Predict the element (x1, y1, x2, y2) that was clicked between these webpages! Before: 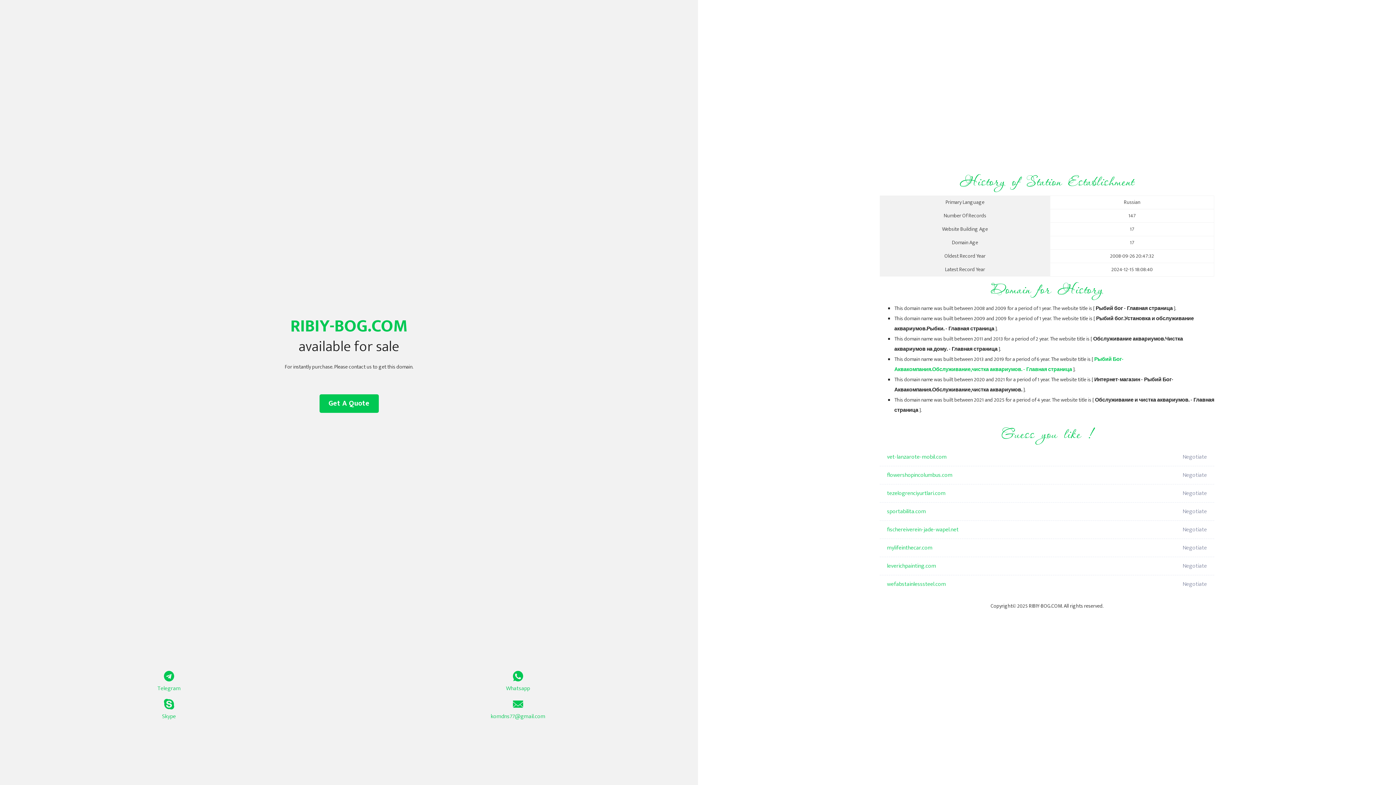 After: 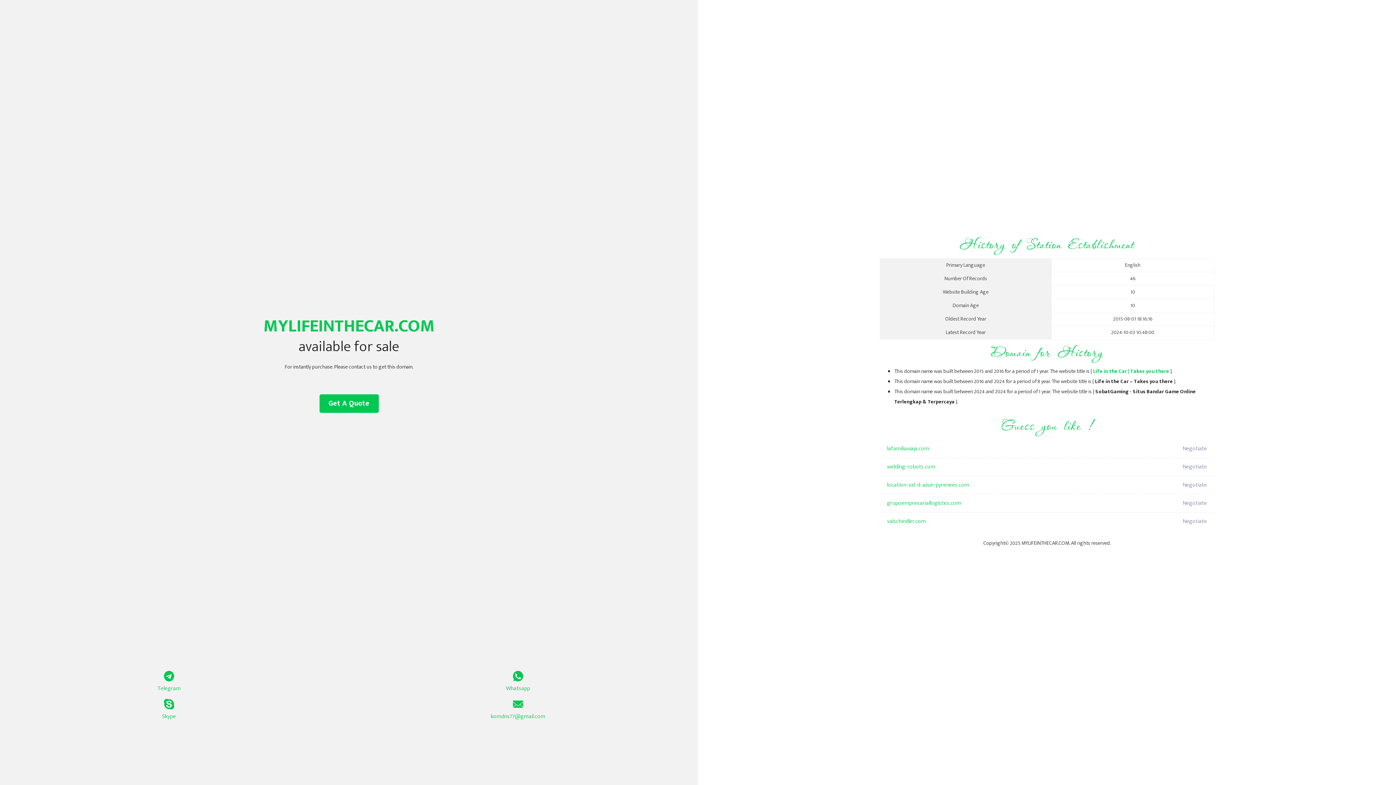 Action: label: mylifeinthecar.com bbox: (887, 539, 1098, 557)